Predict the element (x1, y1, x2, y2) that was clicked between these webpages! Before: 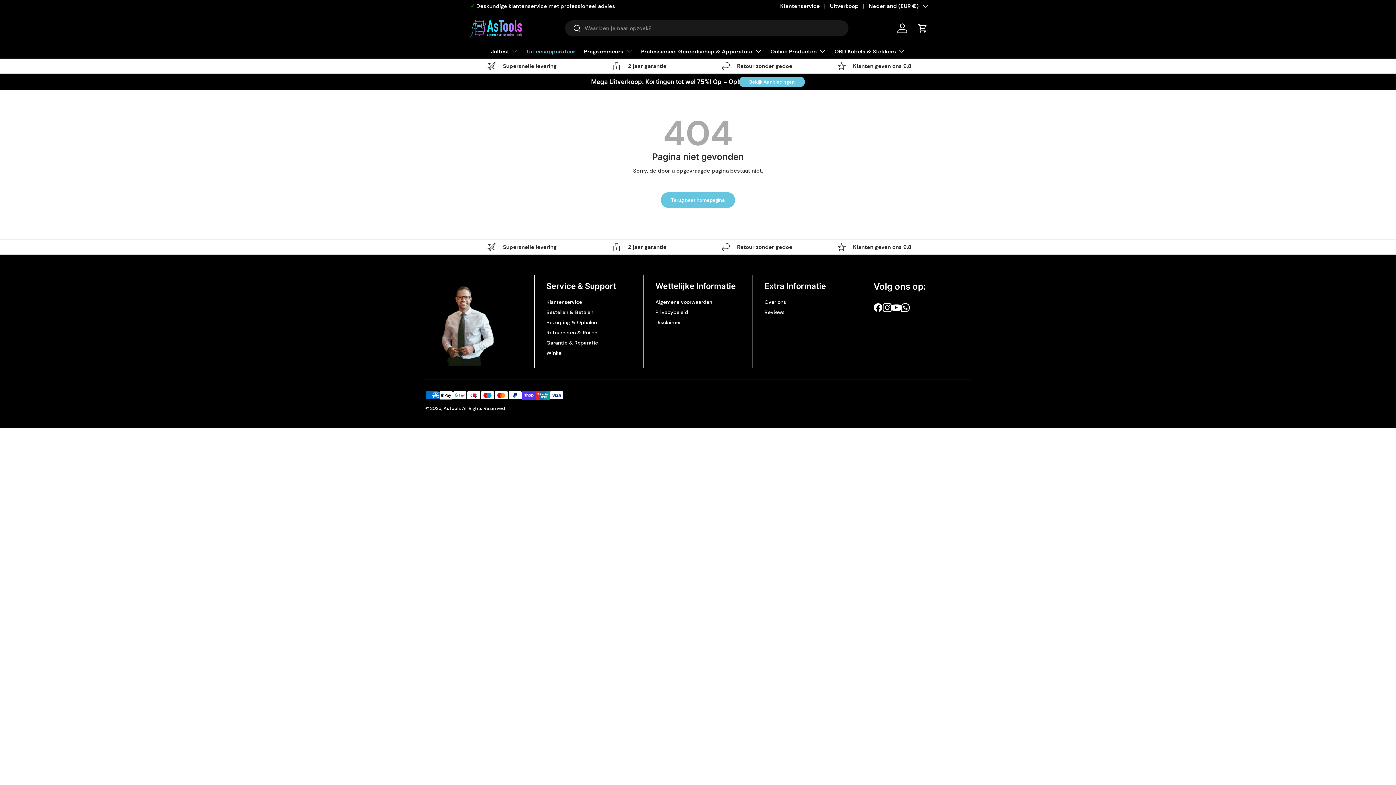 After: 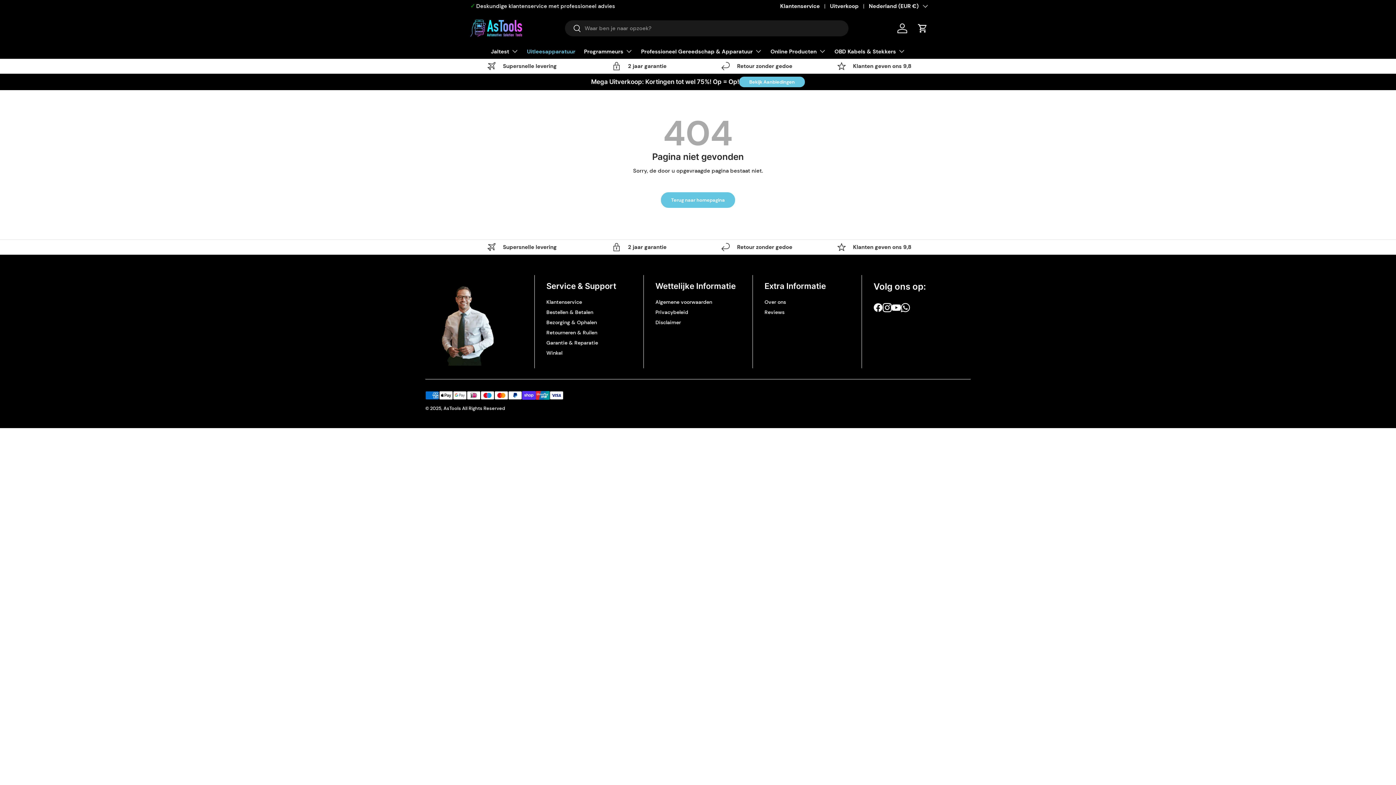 Action: bbox: (565, 20, 581, 37) label: Zoeken